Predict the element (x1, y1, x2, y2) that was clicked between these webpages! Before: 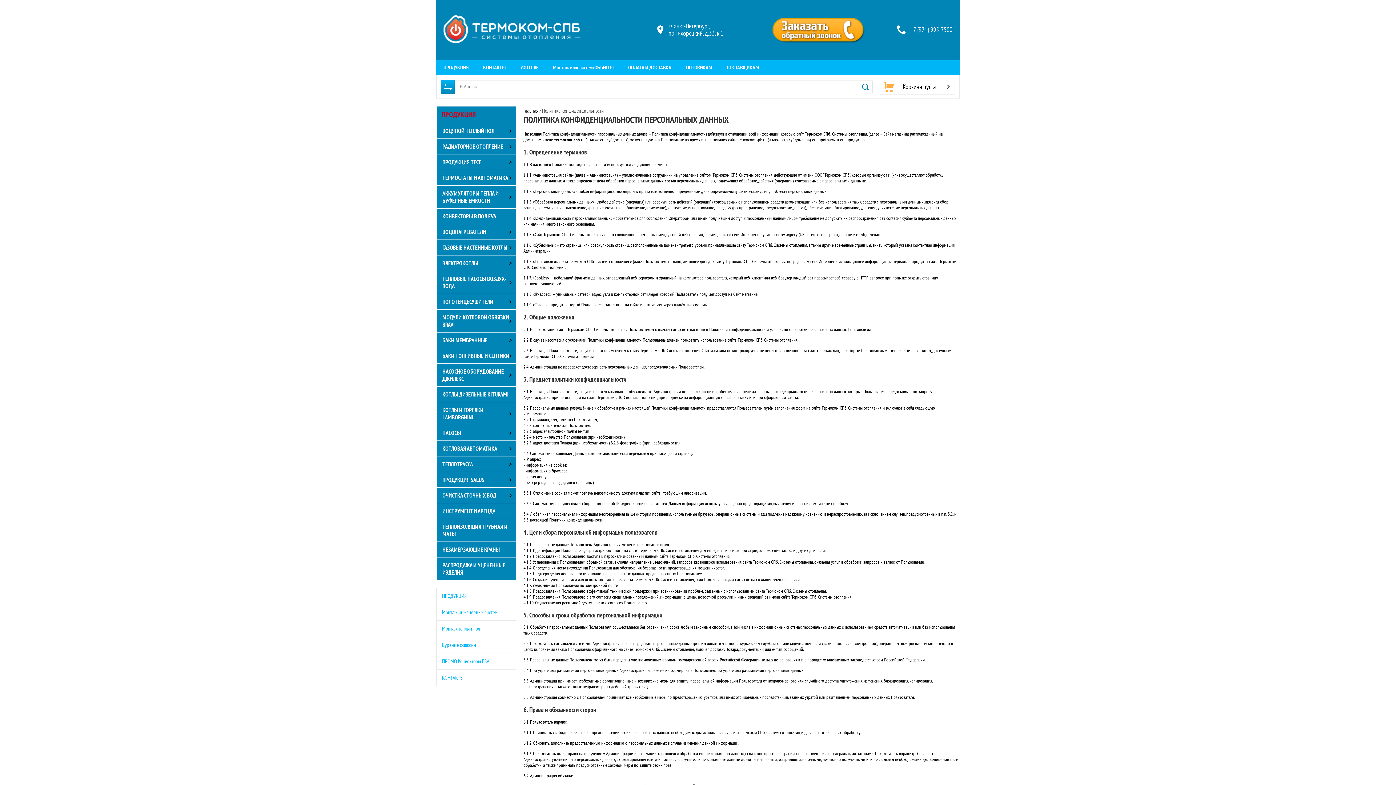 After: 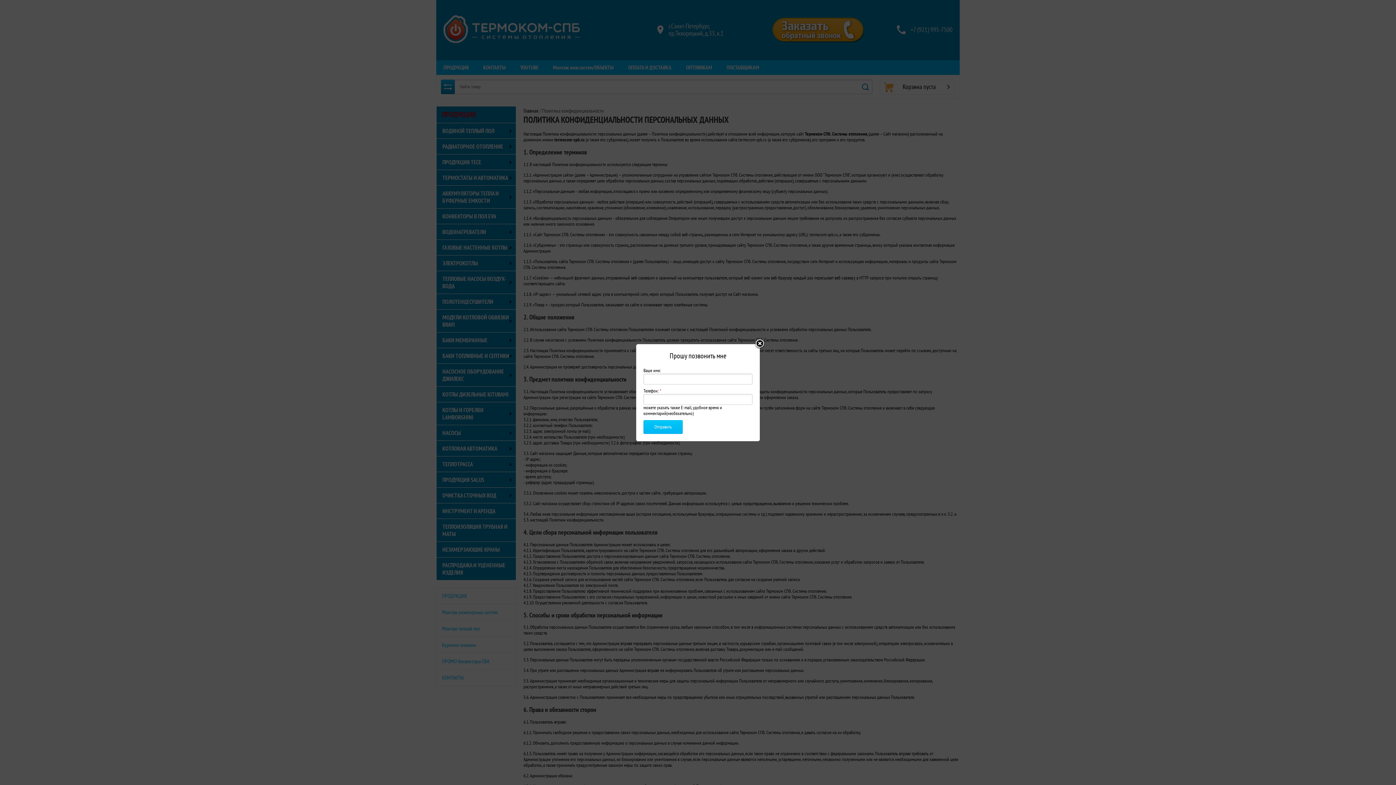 Action: bbox: (766, 11, 869, 47) label: Обратный звонок